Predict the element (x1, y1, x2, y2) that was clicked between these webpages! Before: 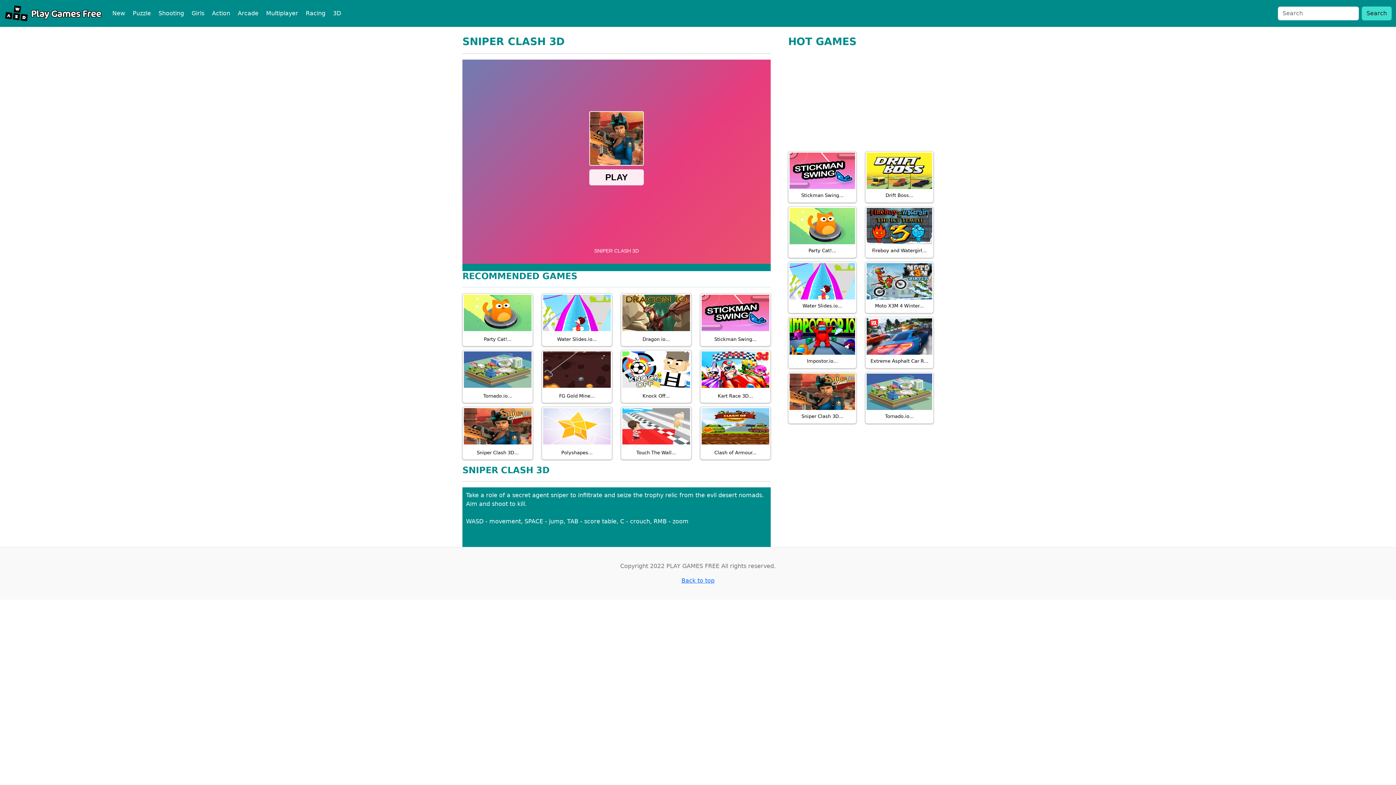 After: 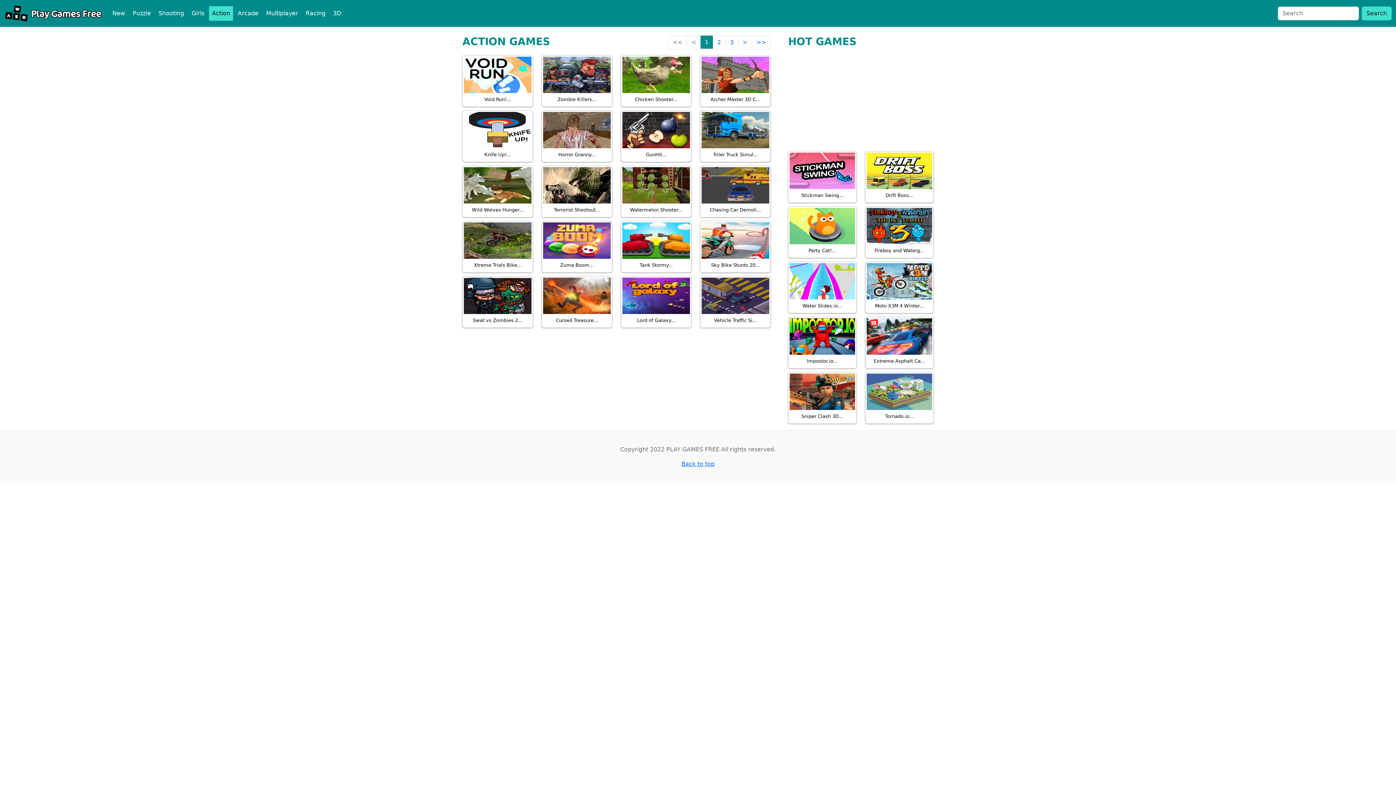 Action: bbox: (209, 6, 233, 20) label: Action